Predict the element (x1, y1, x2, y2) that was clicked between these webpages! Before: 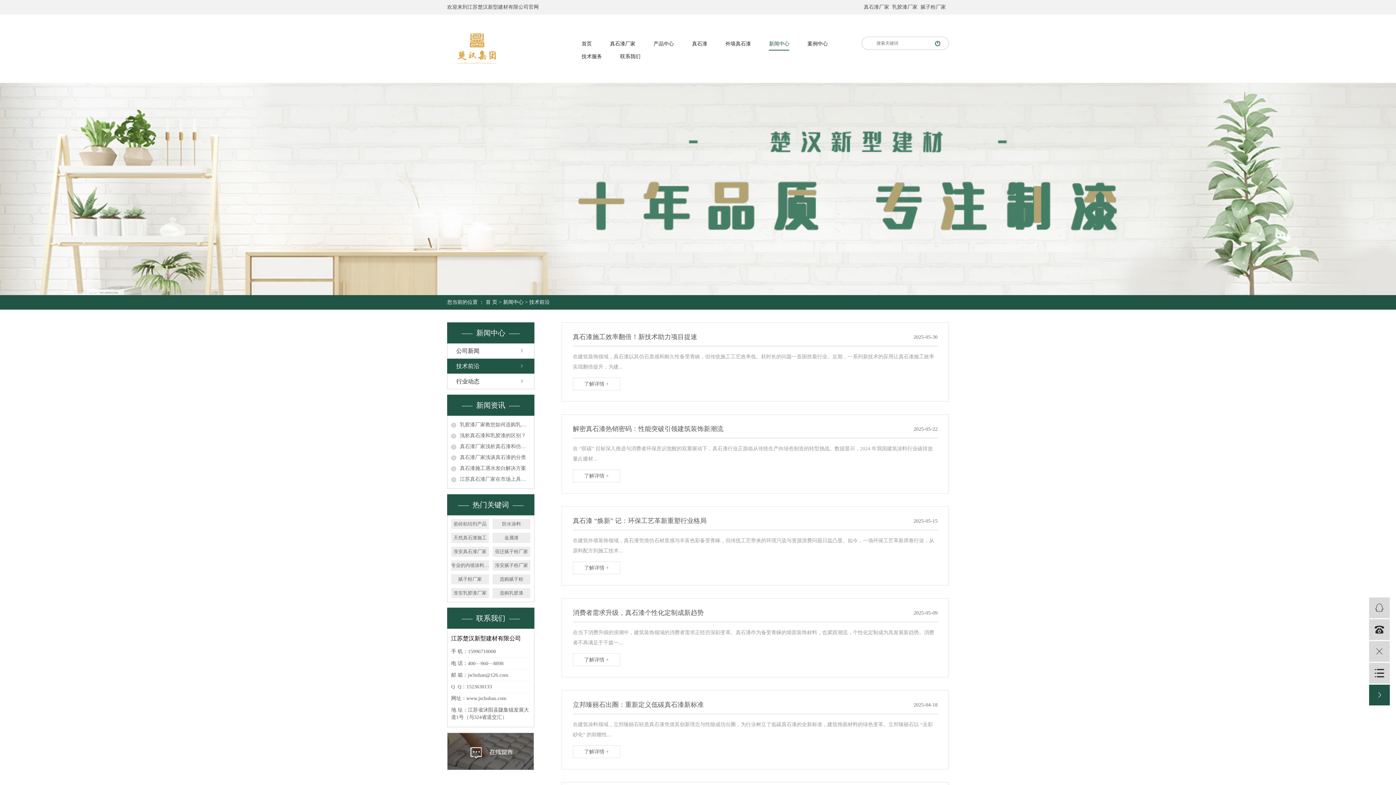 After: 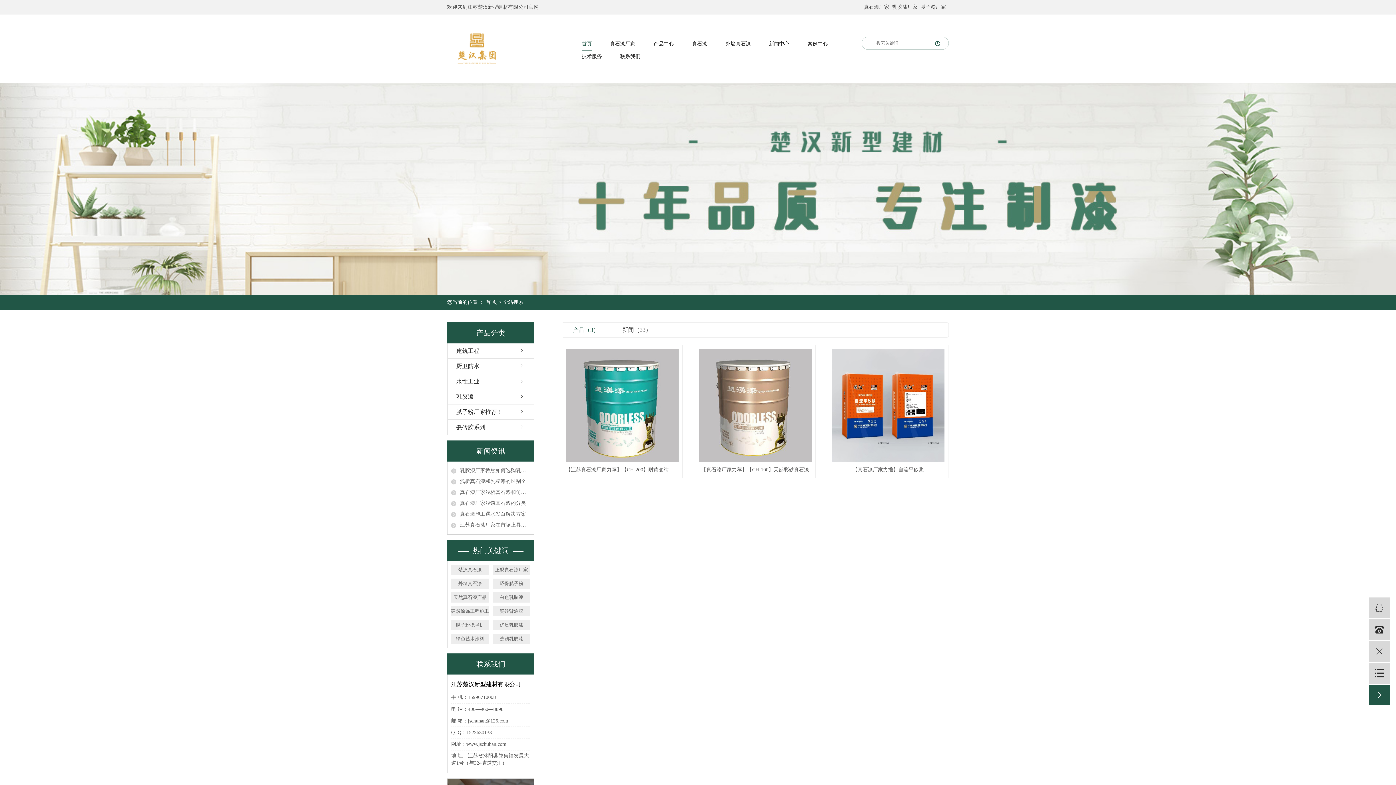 Action: bbox: (864, 0, 889, 14) label: 真石漆厂家